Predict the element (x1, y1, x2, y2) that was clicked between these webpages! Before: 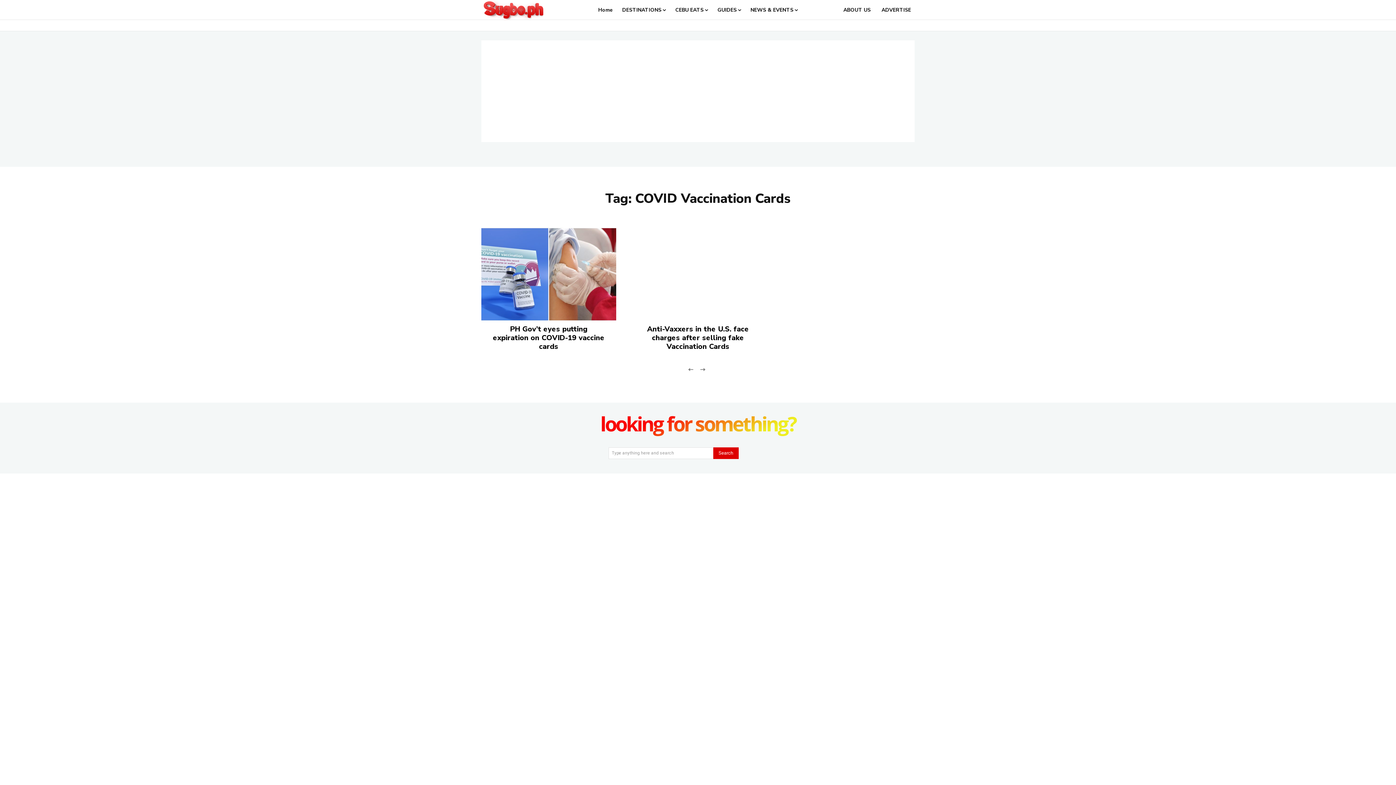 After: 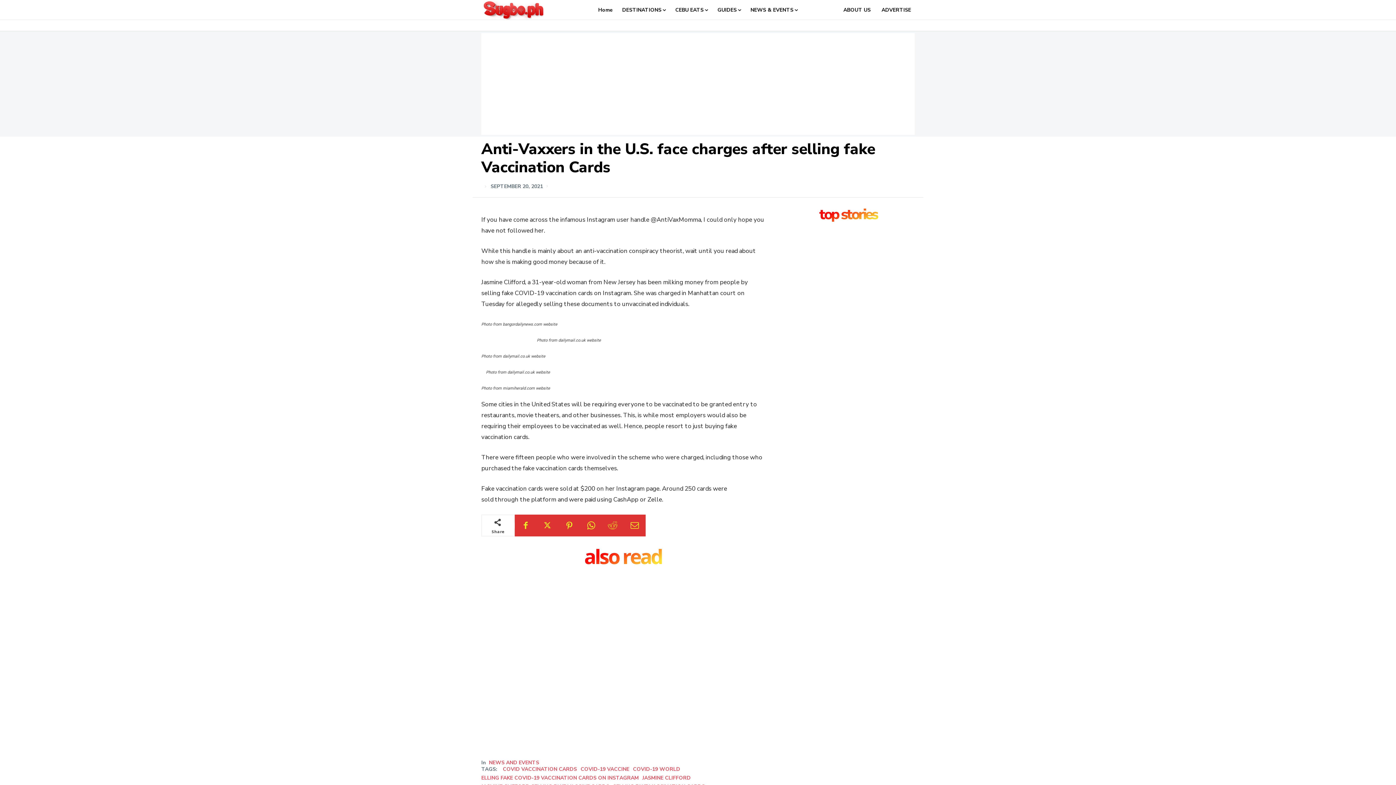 Action: label: Anti-Vaxxers in the U.S. face charges after selling fake Vaccination Cards bbox: (647, 324, 749, 351)